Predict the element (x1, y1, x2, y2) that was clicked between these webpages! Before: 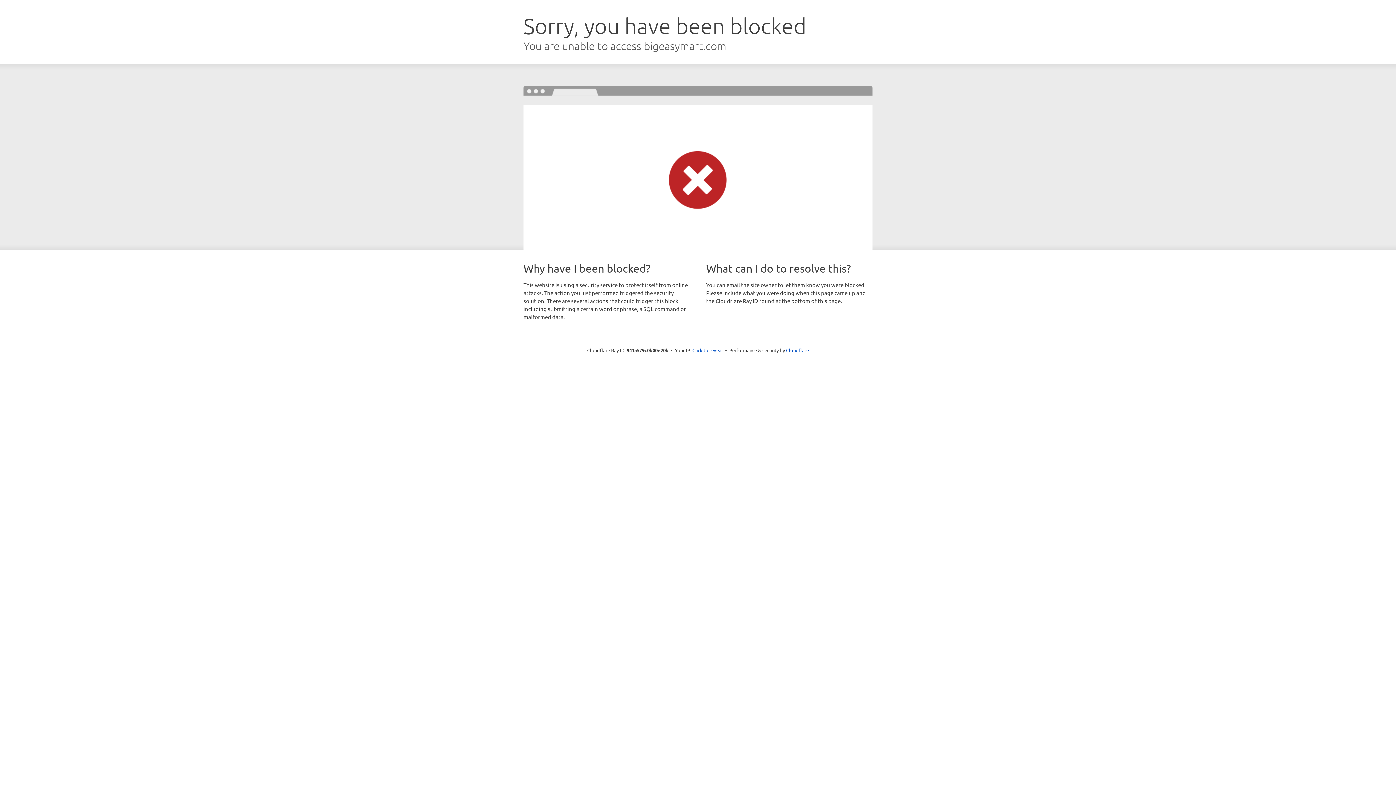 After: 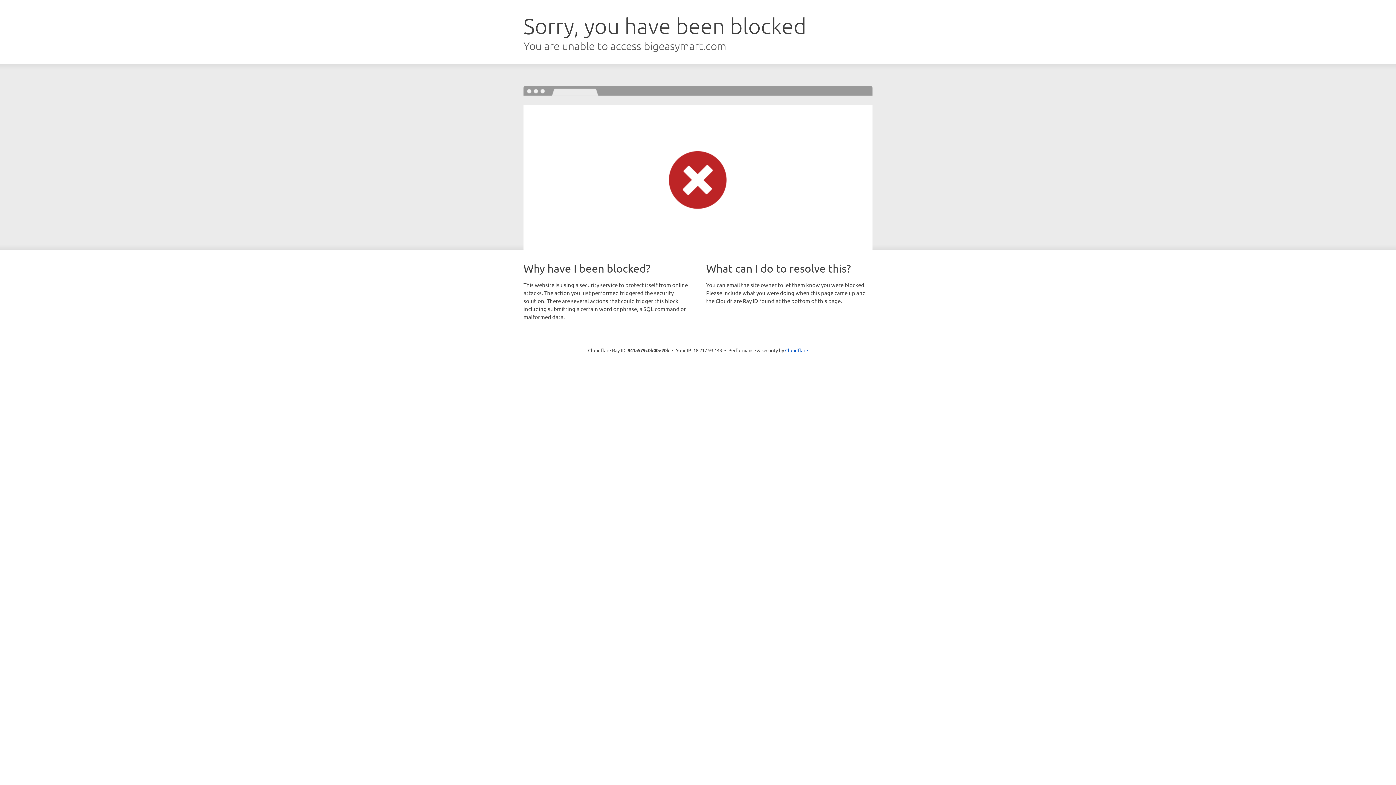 Action: bbox: (692, 346, 723, 353) label: Click to reveal